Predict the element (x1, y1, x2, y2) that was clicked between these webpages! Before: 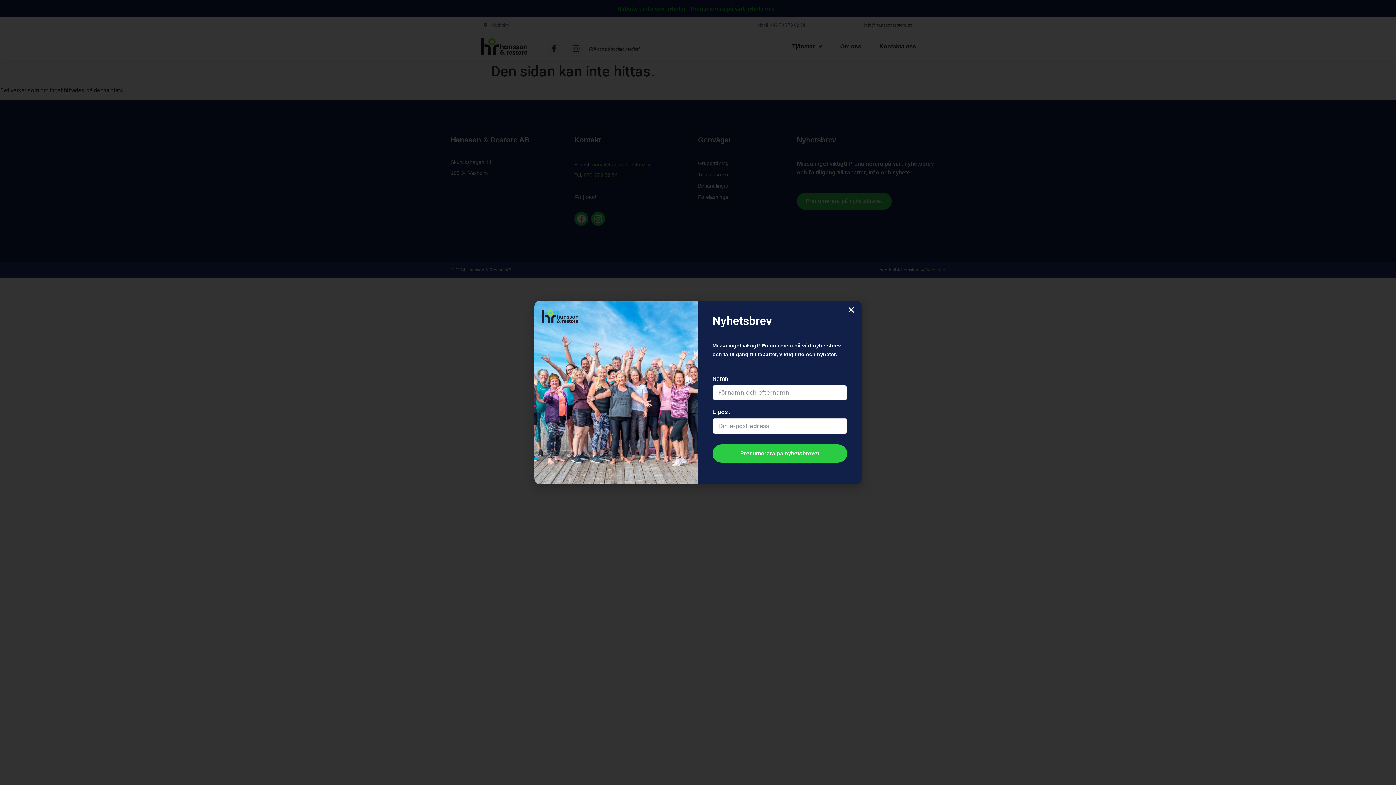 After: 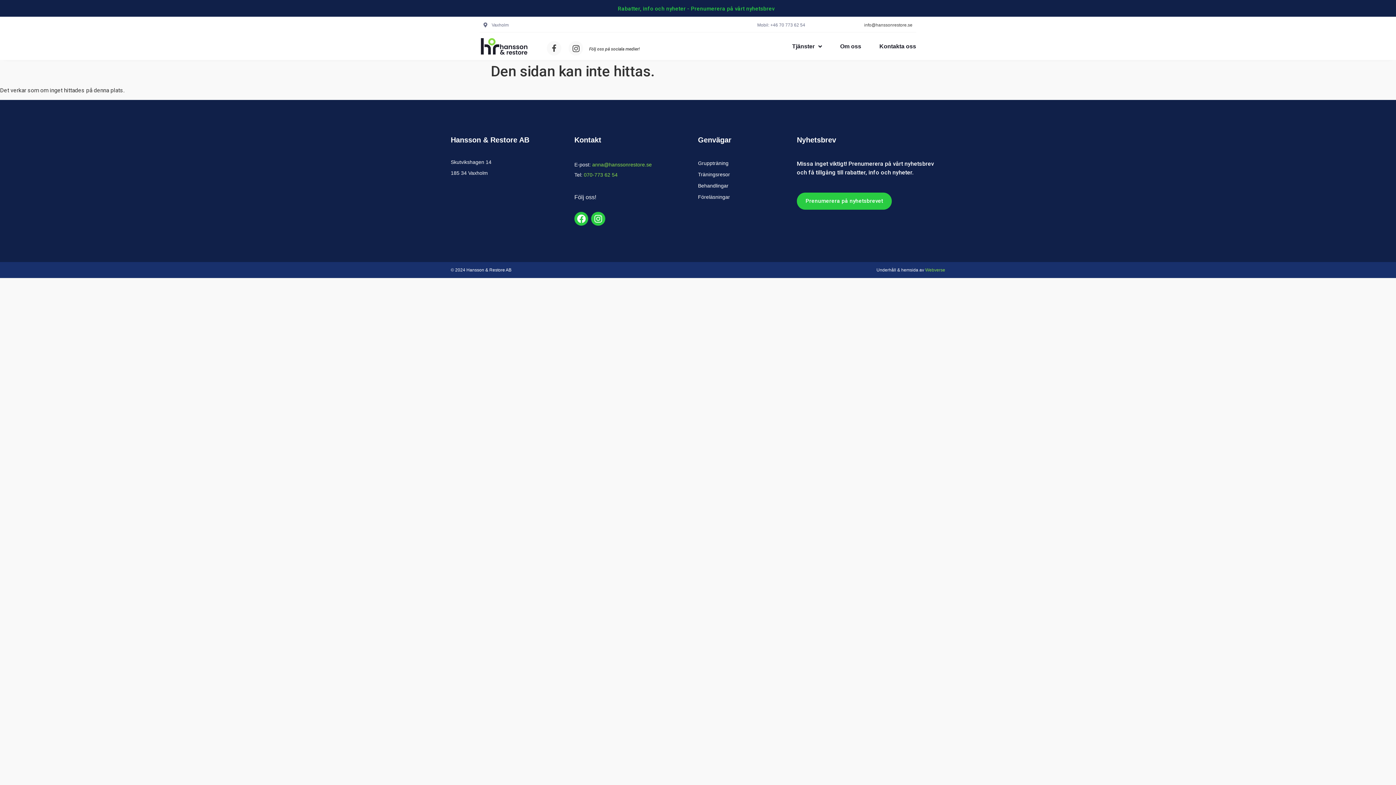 Action: bbox: (847, 306, 855, 313) label: Close